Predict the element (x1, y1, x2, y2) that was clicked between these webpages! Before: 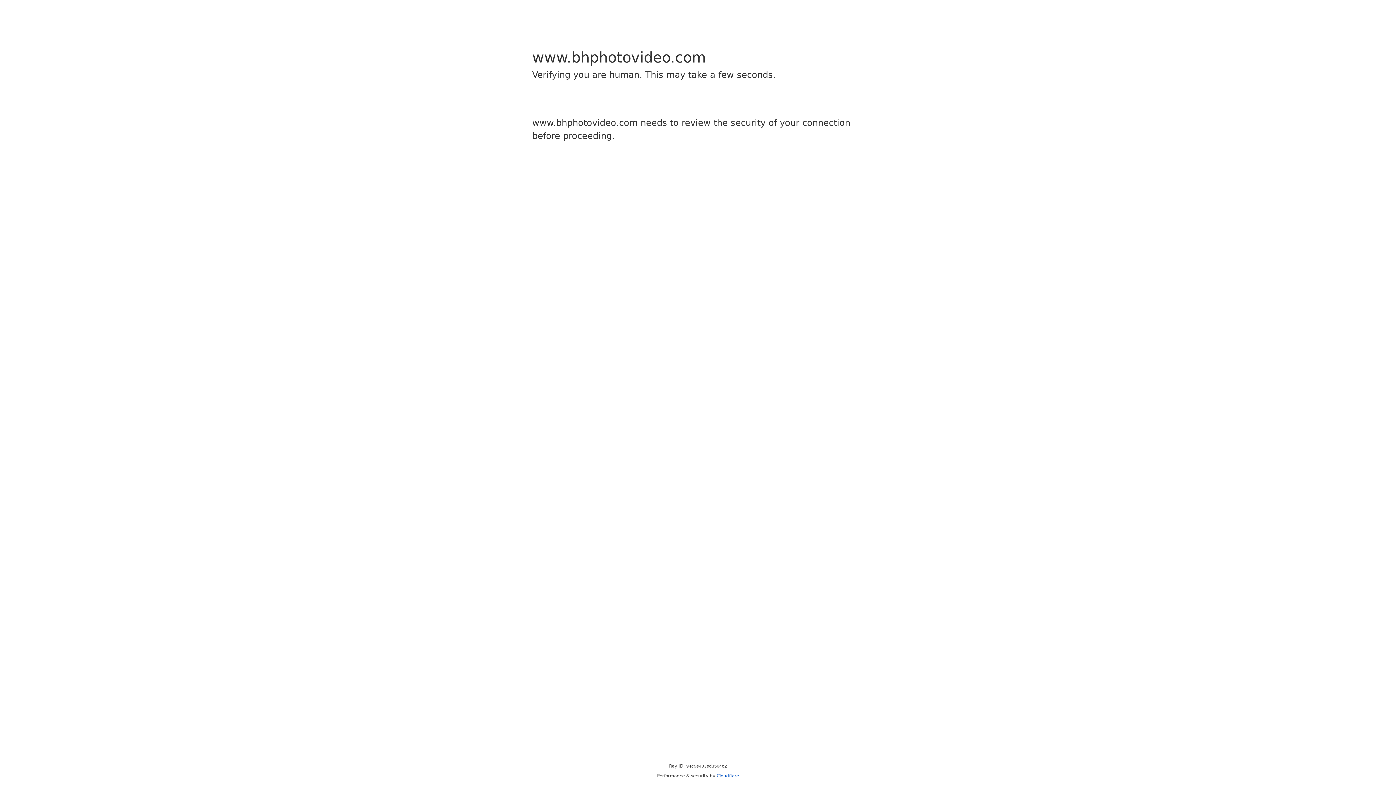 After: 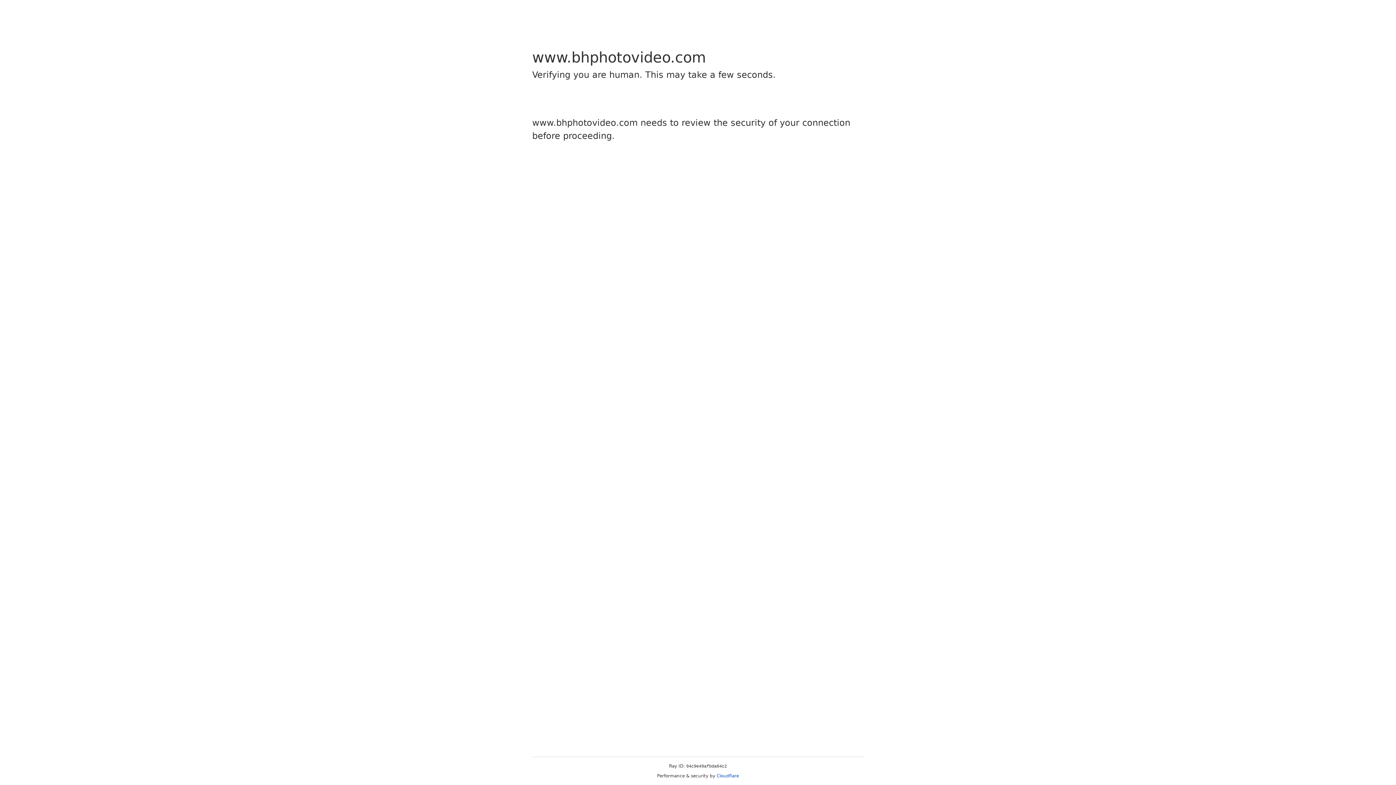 Action: bbox: (716, 773, 739, 778) label: Cloudflare